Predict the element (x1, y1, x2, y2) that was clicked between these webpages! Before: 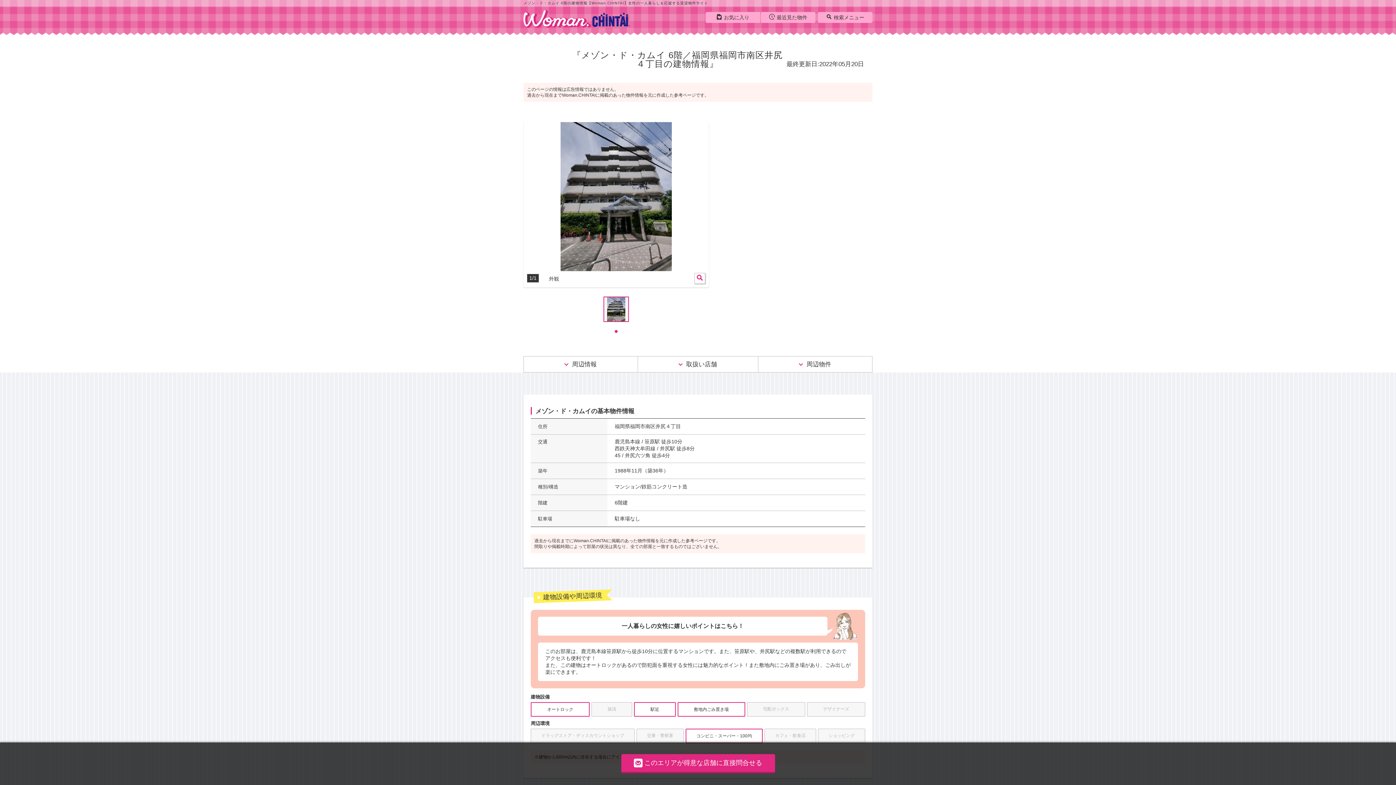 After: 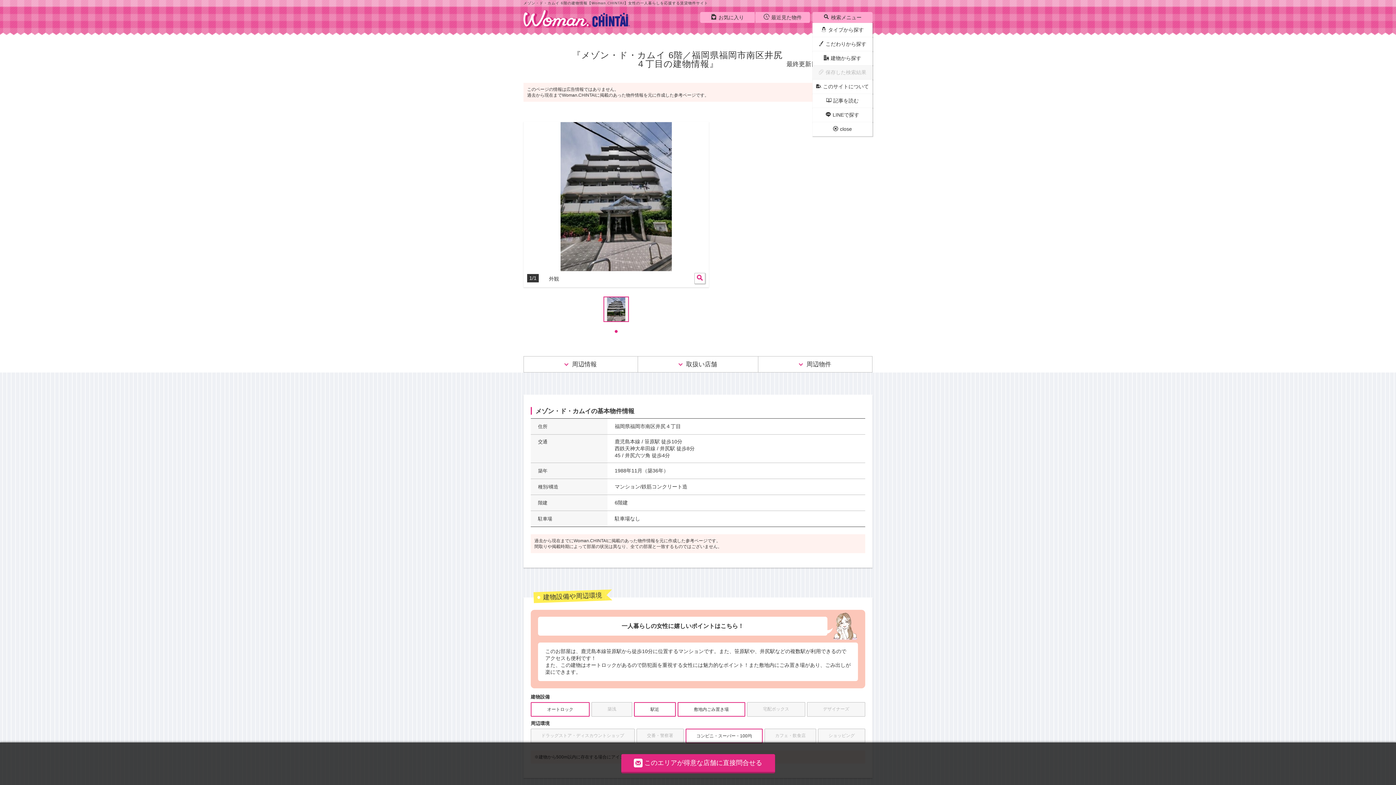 Action: bbox: (818, 12, 872, 22) label: 検索メニュー